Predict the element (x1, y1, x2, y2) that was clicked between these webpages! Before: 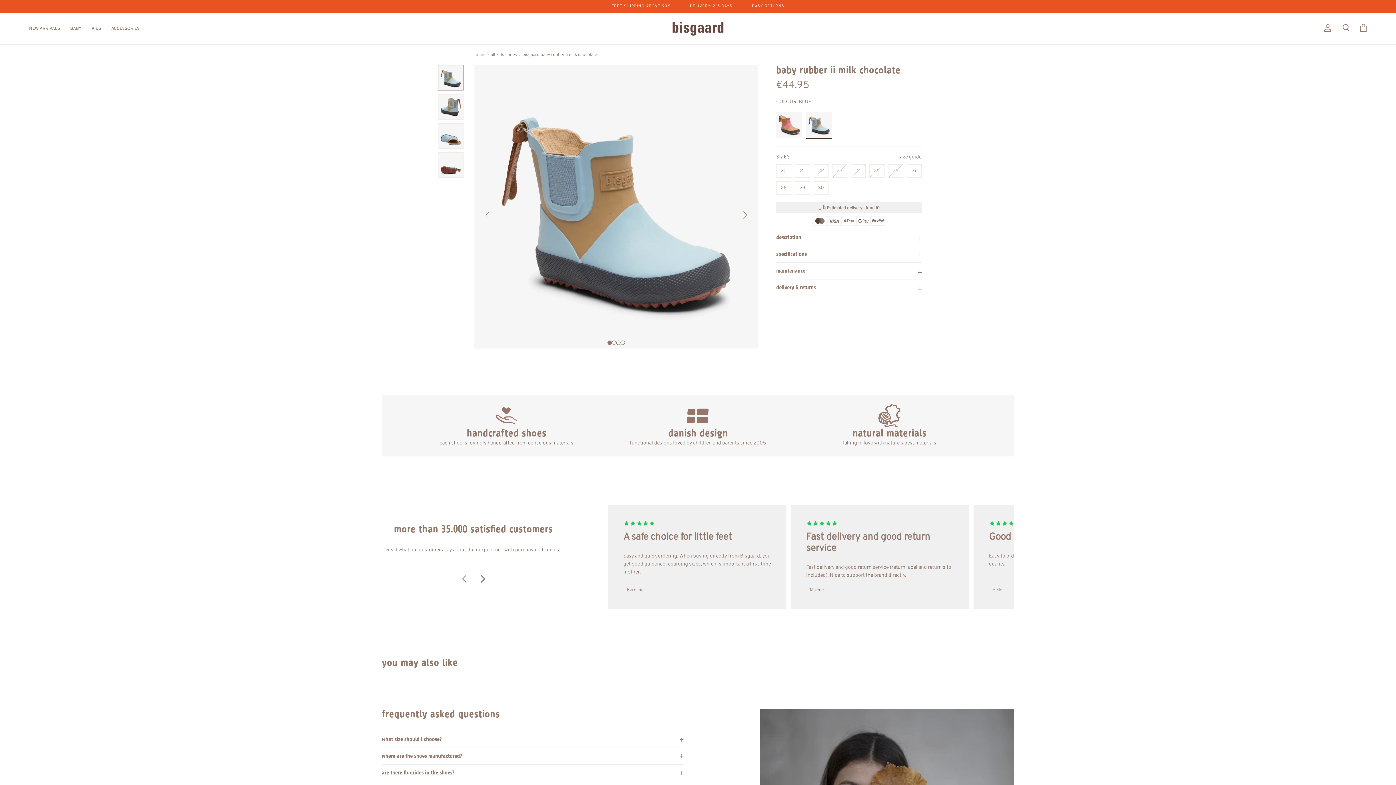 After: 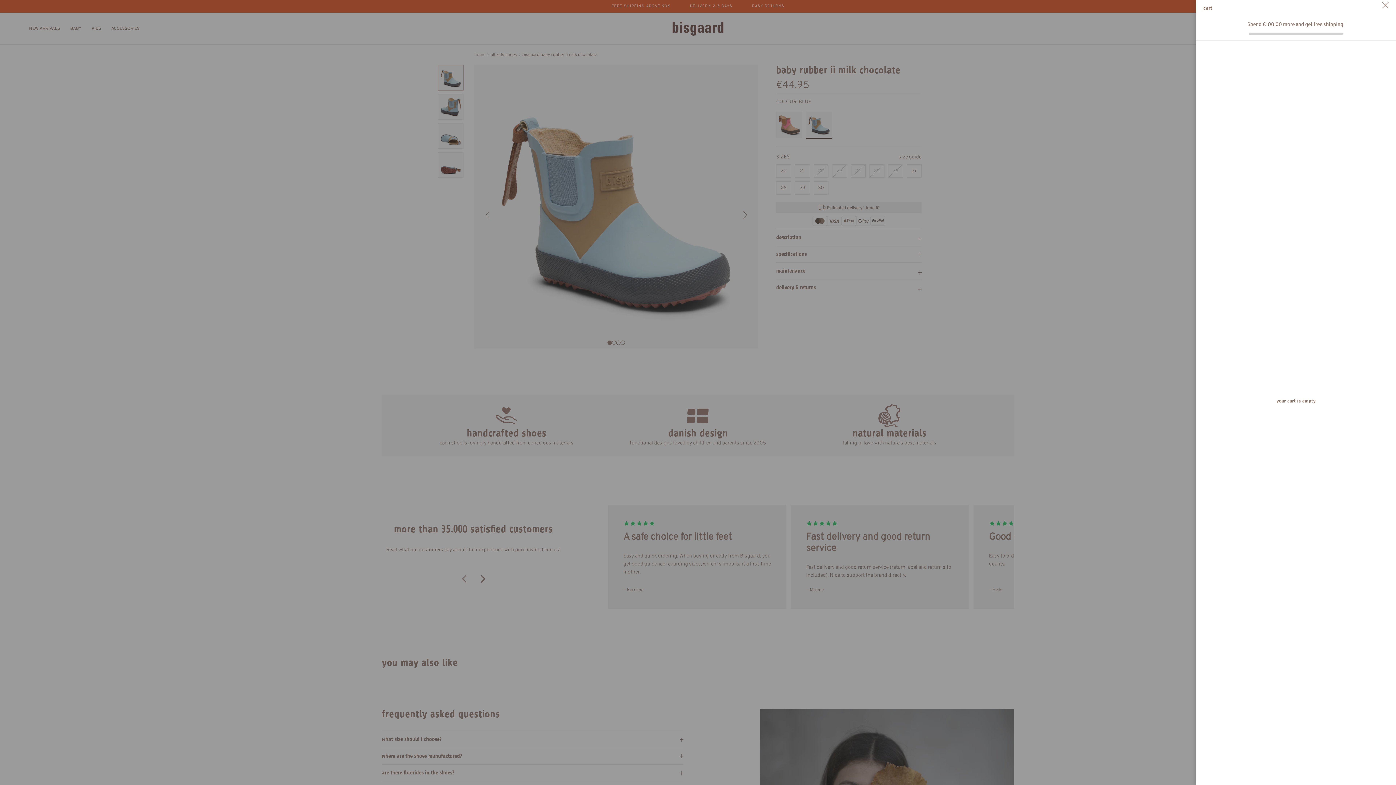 Action: label: Open cart bbox: (1360, 23, 1367, 33)